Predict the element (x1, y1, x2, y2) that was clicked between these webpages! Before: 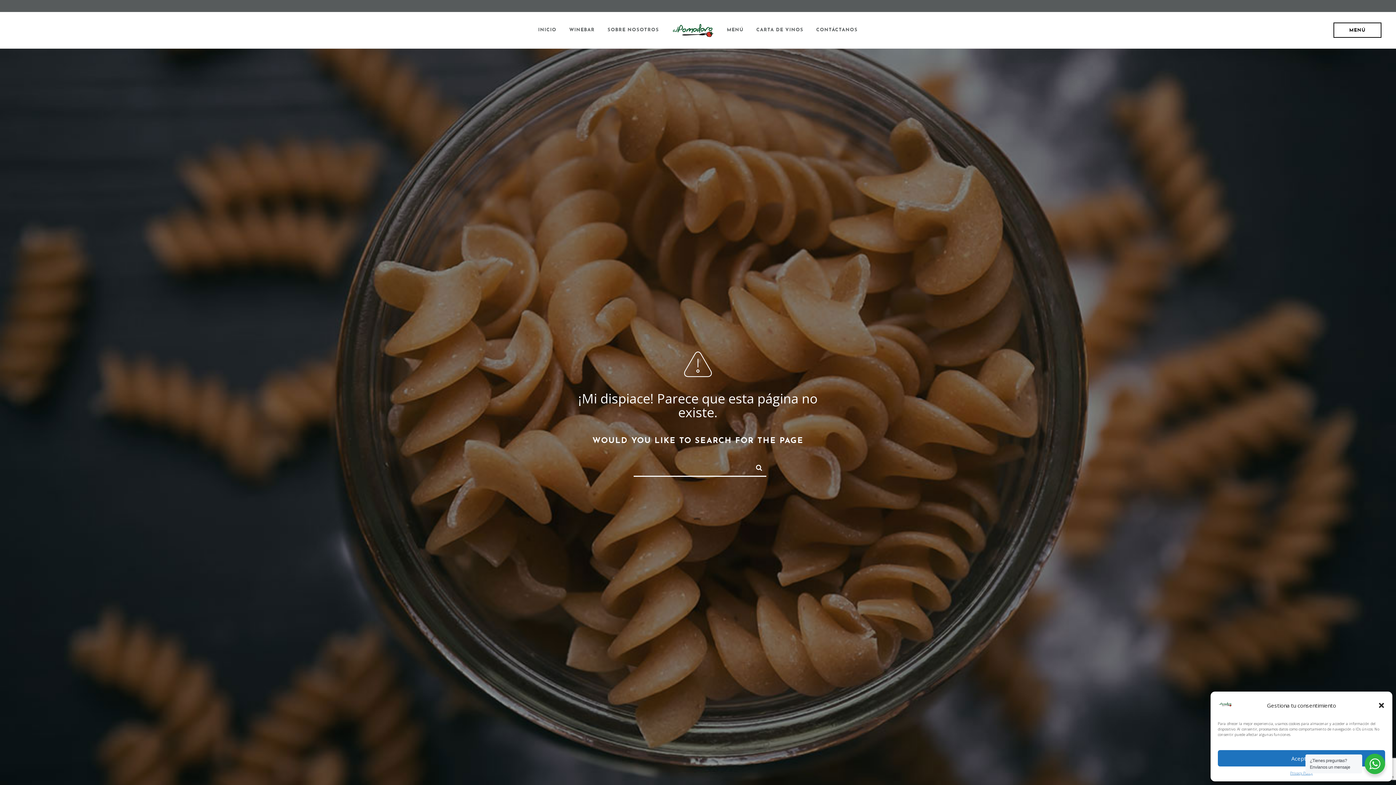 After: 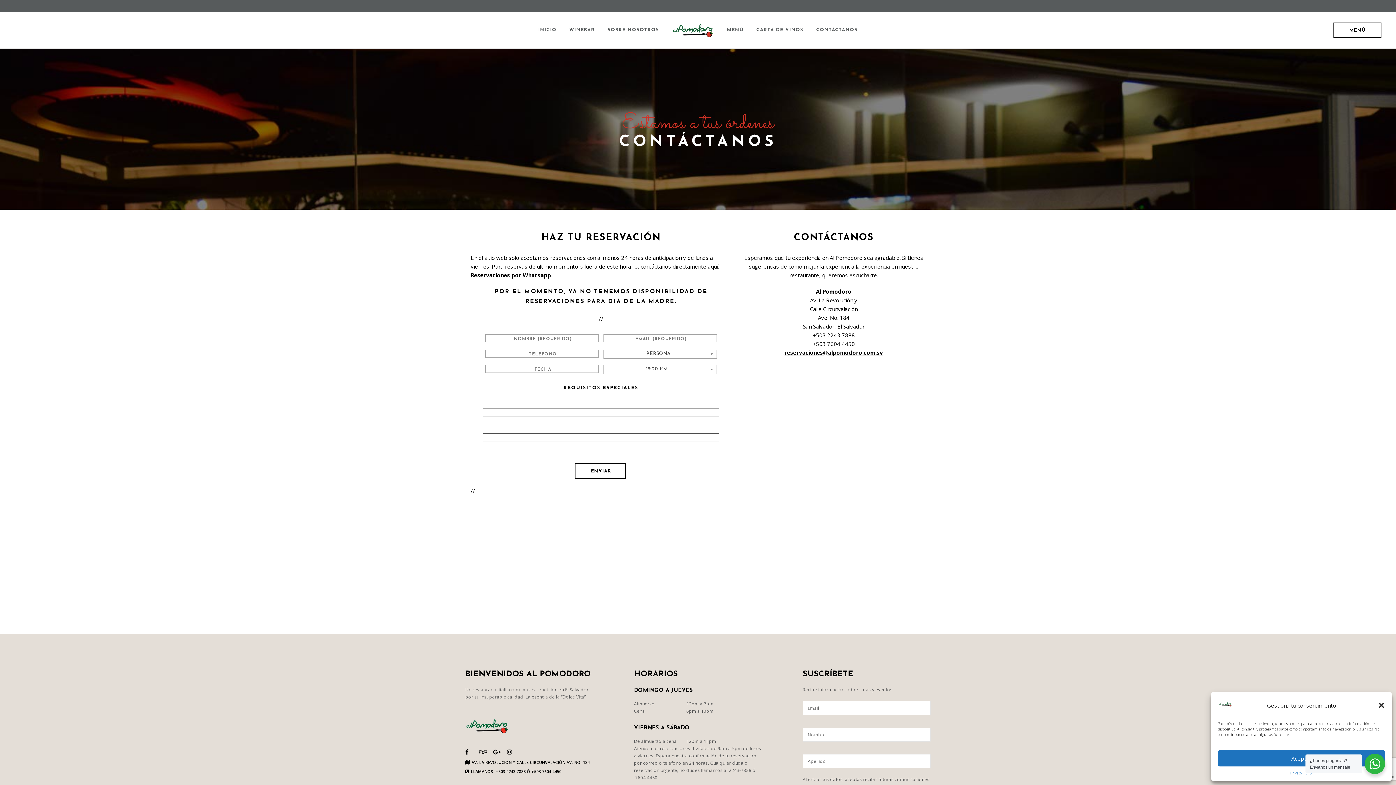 Action: bbox: (816, 12, 857, 48) label: CONTÁCTANOS